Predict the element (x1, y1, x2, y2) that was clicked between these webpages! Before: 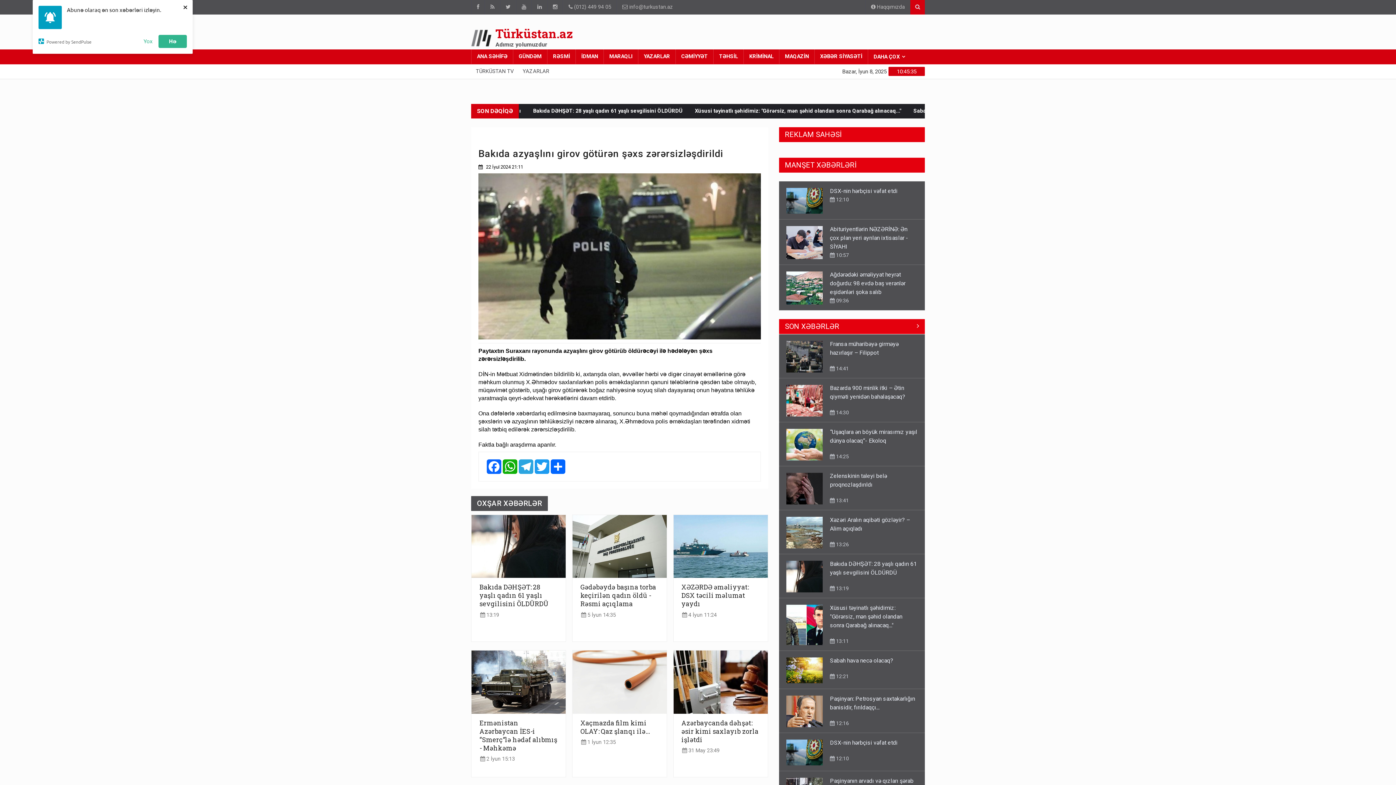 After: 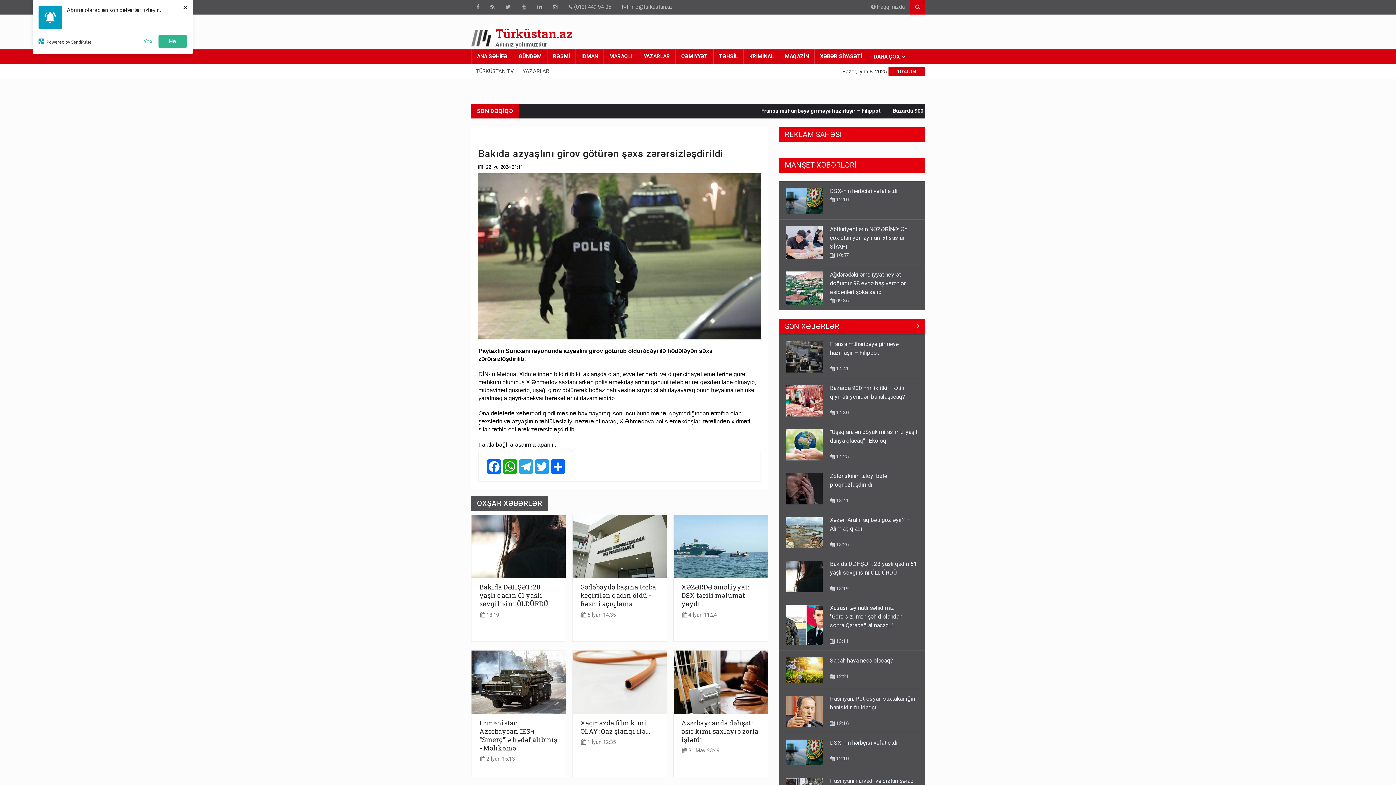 Action: bbox: (38, 24, 137, 29) label: Powered by SendPulse